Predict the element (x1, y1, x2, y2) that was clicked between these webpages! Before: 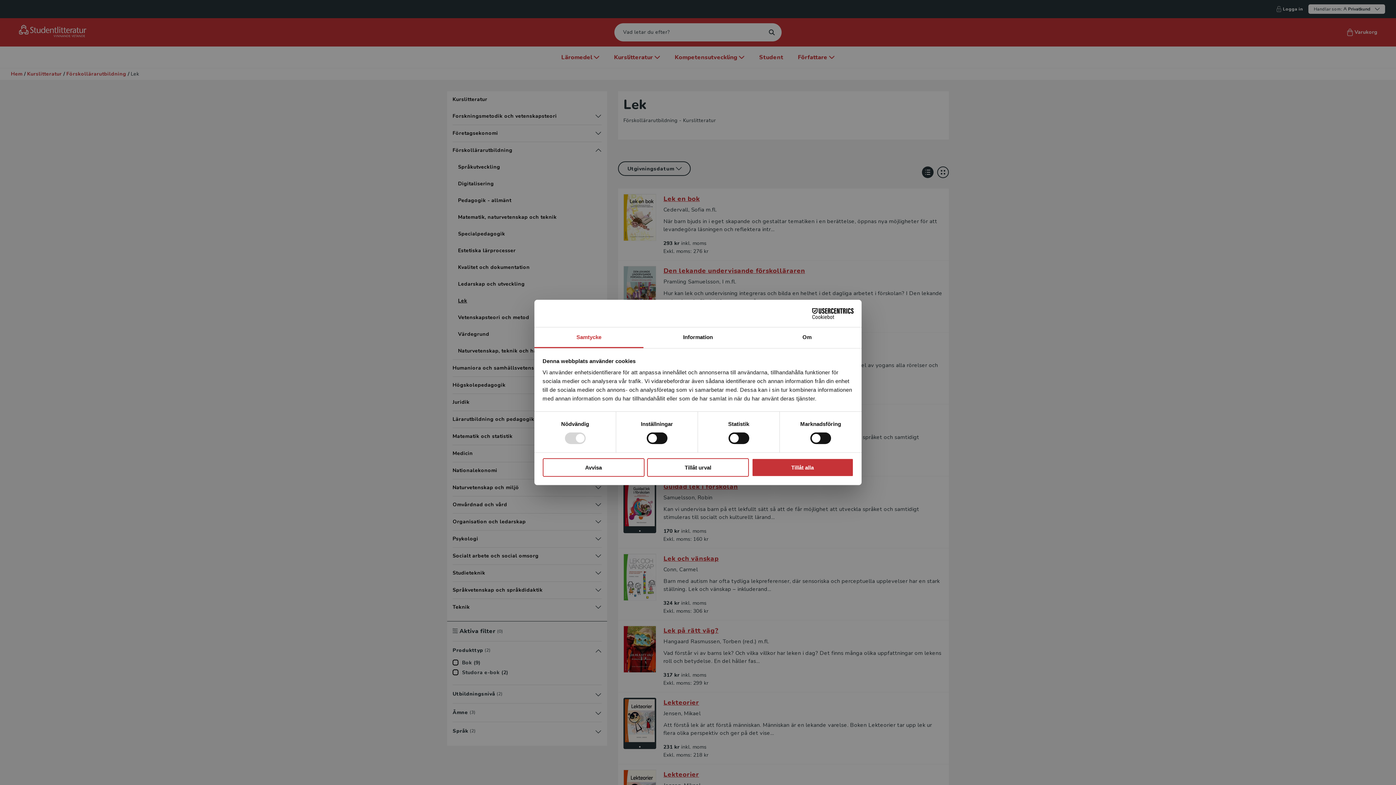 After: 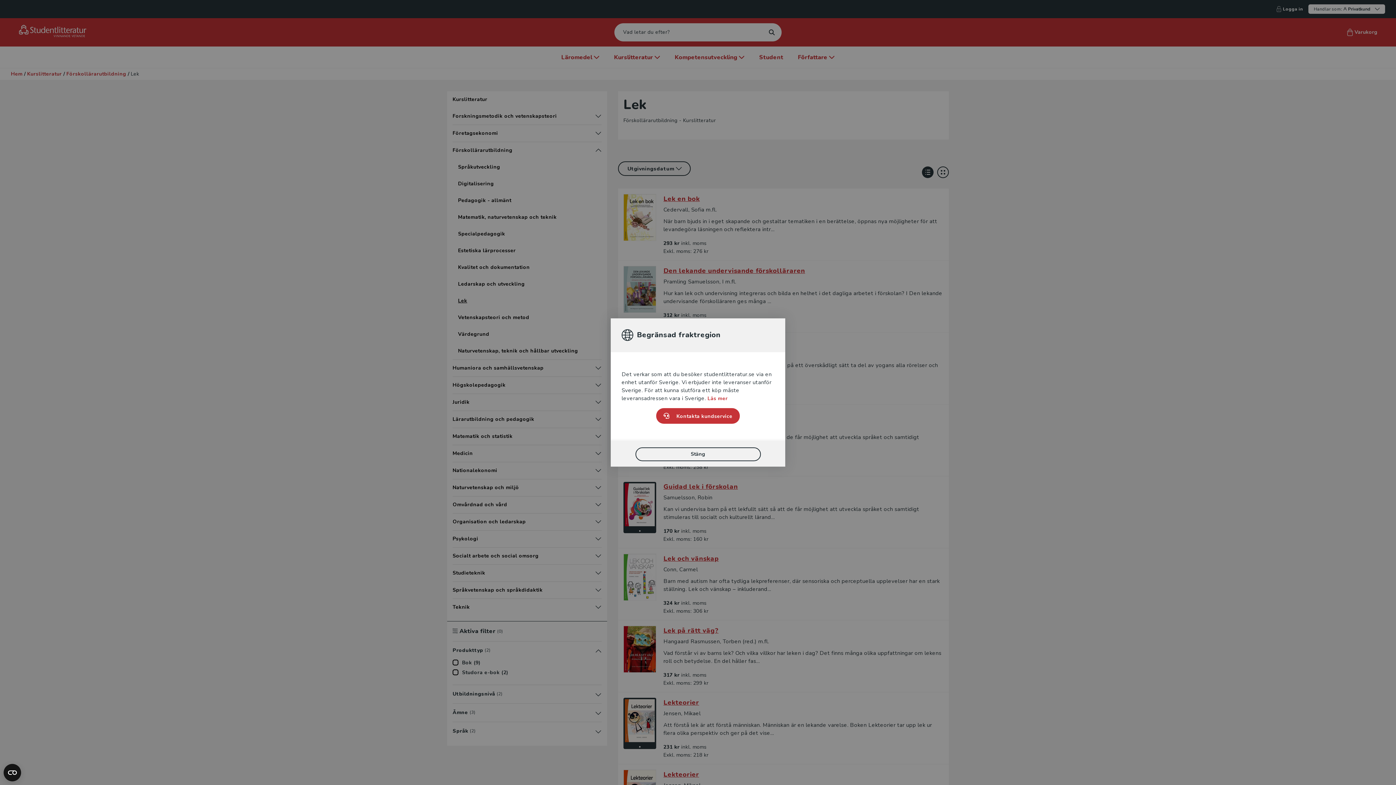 Action: bbox: (751, 458, 853, 476) label: Tillåt alla